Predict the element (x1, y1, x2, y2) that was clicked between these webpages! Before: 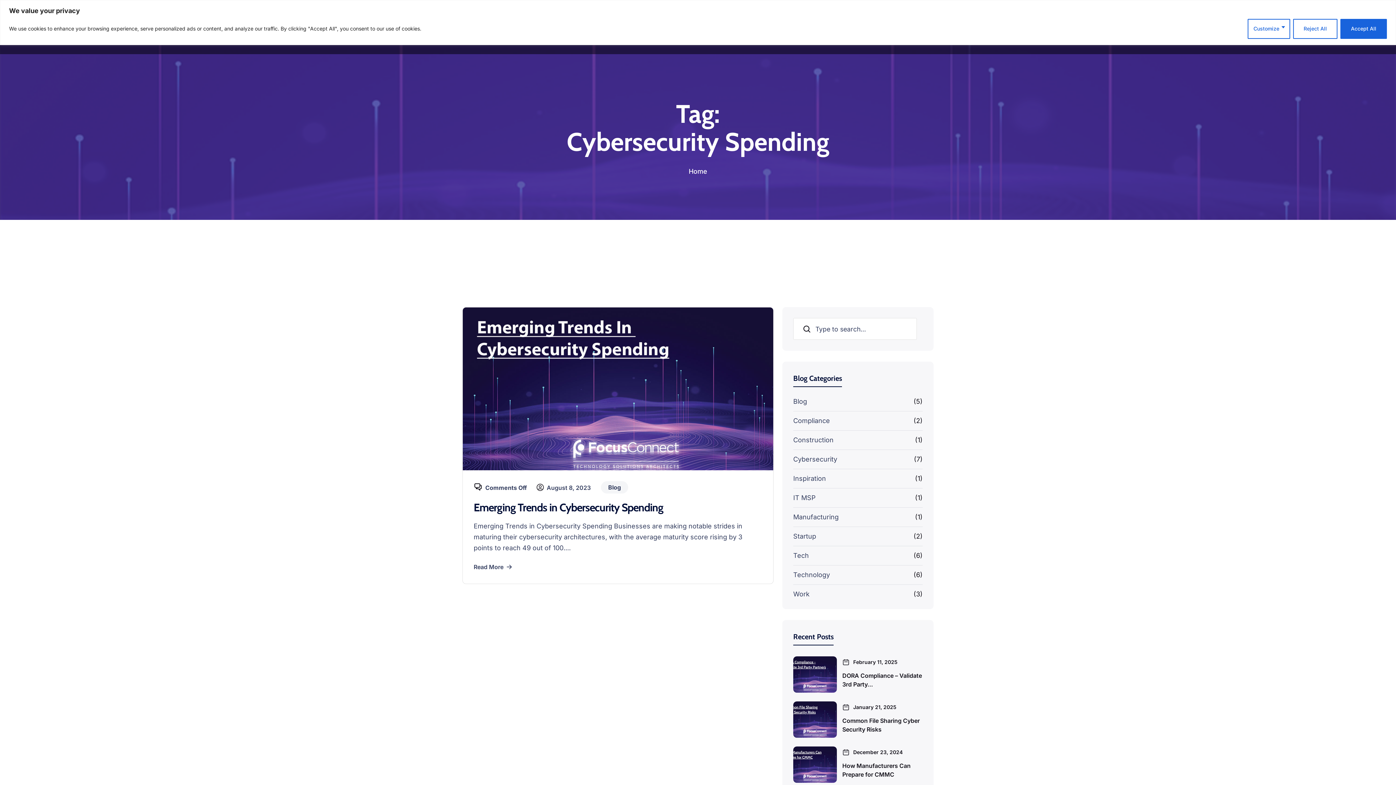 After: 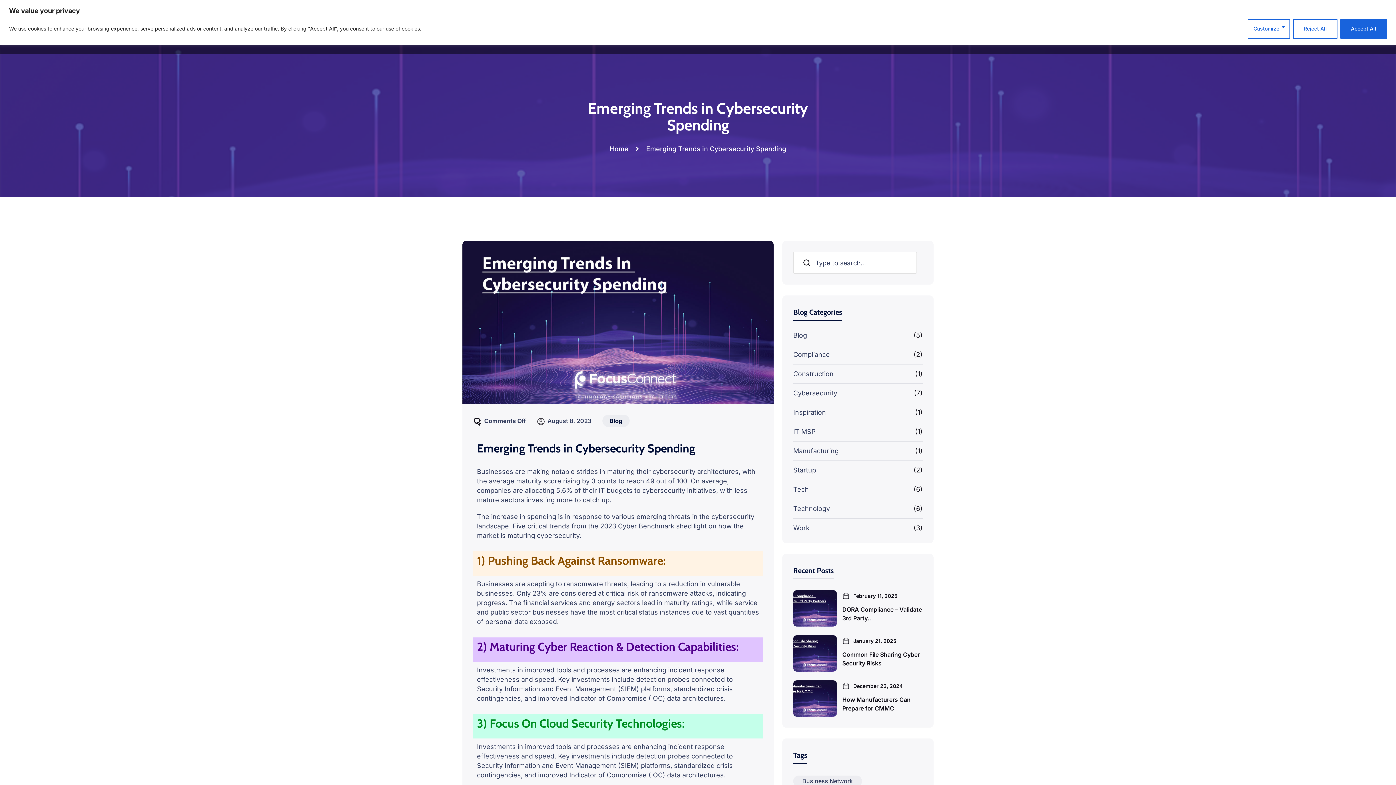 Action: label: Read More bbox: (473, 562, 512, 571)